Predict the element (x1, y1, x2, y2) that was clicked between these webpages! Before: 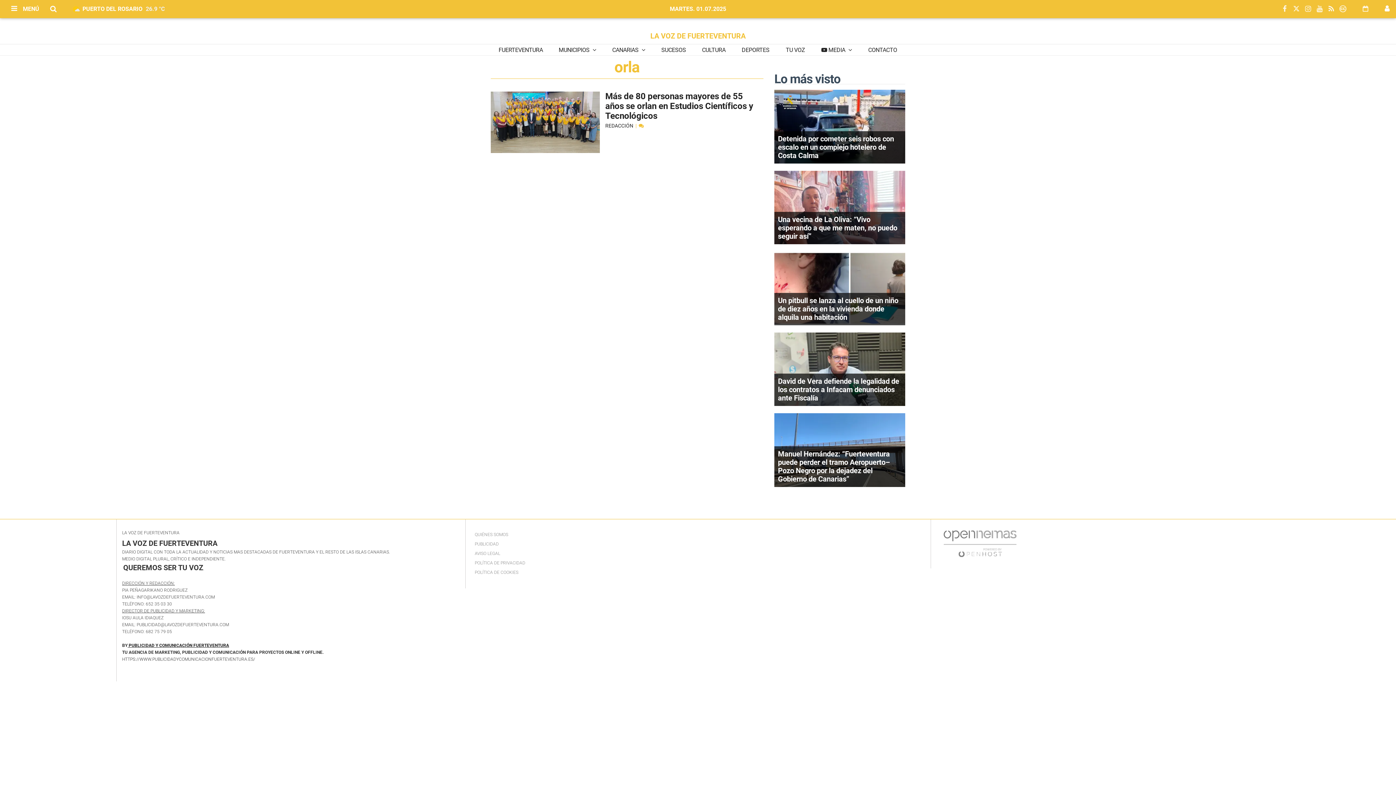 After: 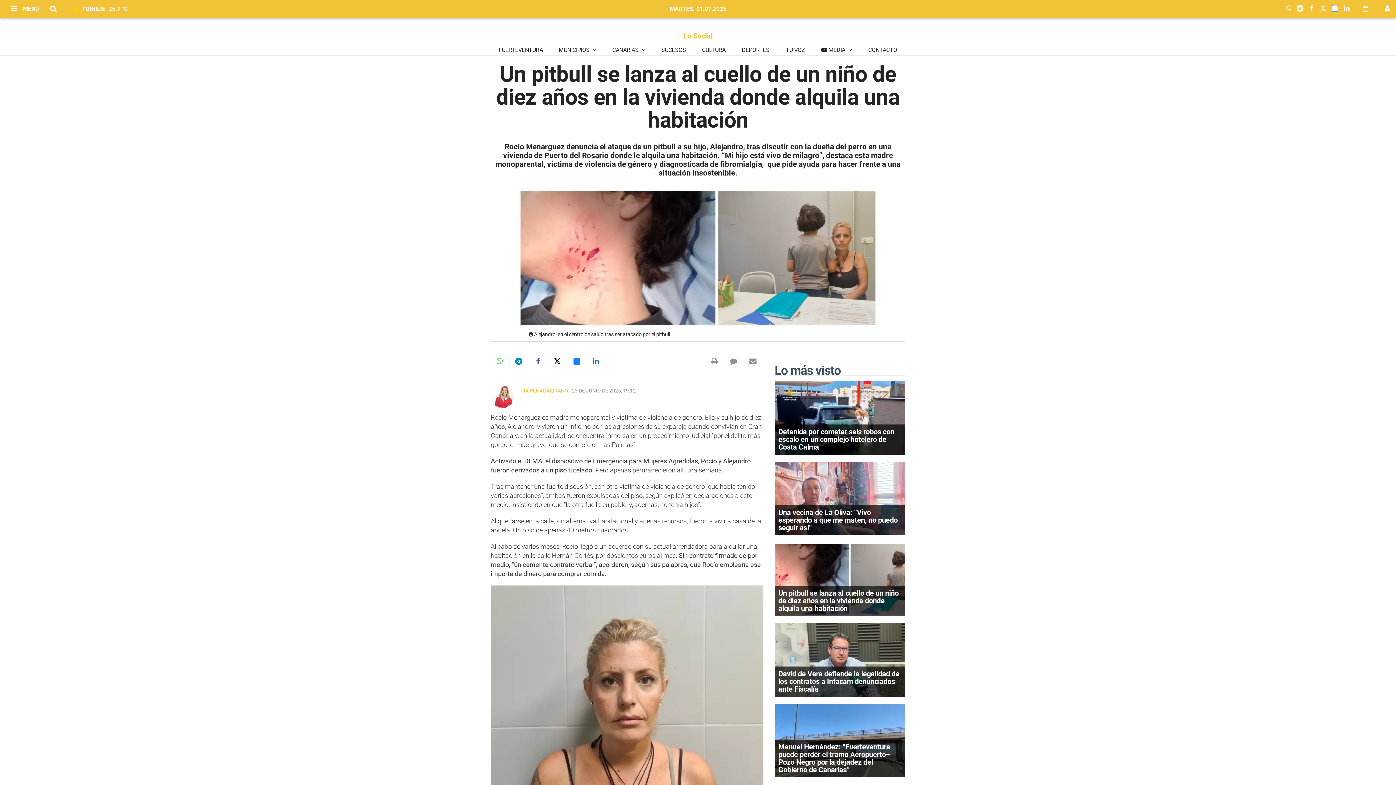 Action: bbox: (778, 296, 898, 321) label: Un pitbull se lanza al cuello de un niño de diez años en la vivienda donde alquila una habitación